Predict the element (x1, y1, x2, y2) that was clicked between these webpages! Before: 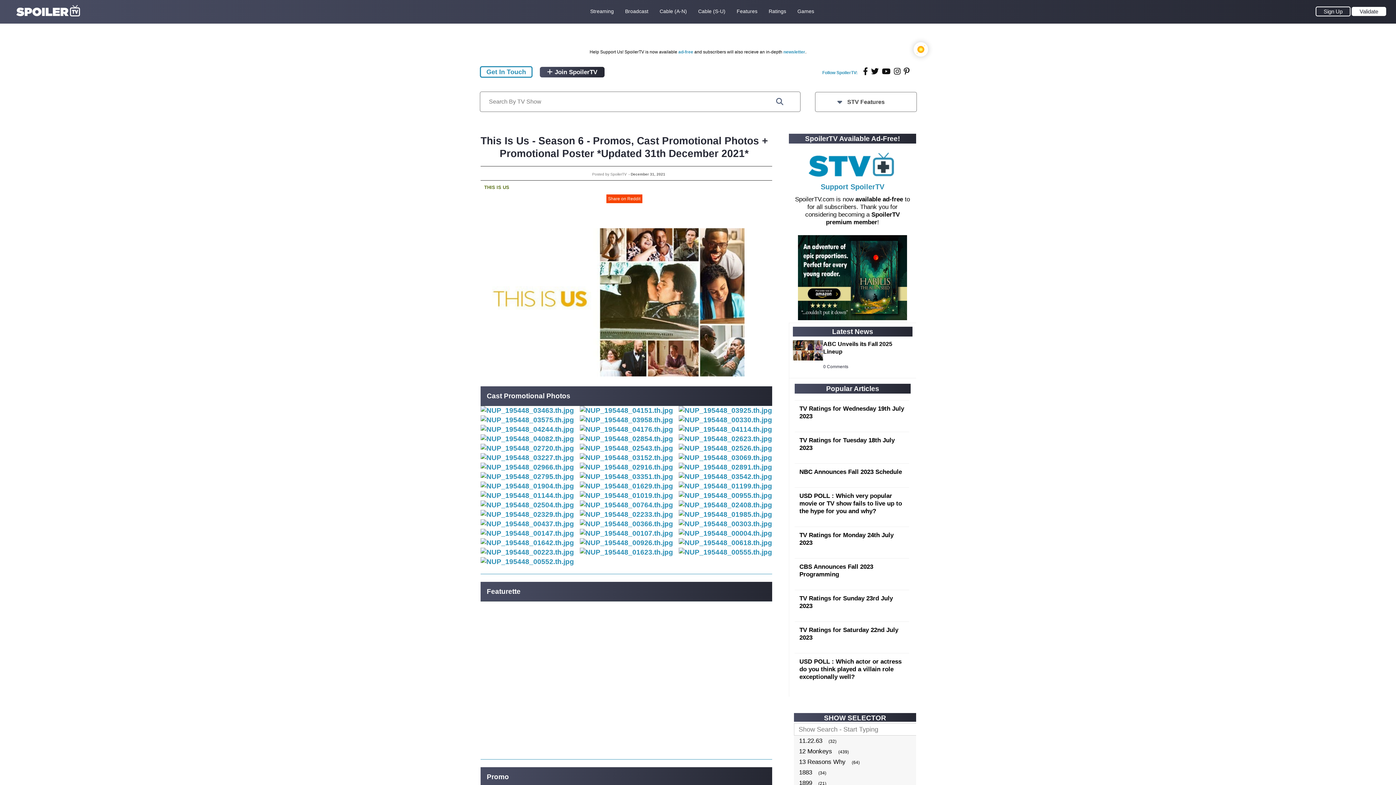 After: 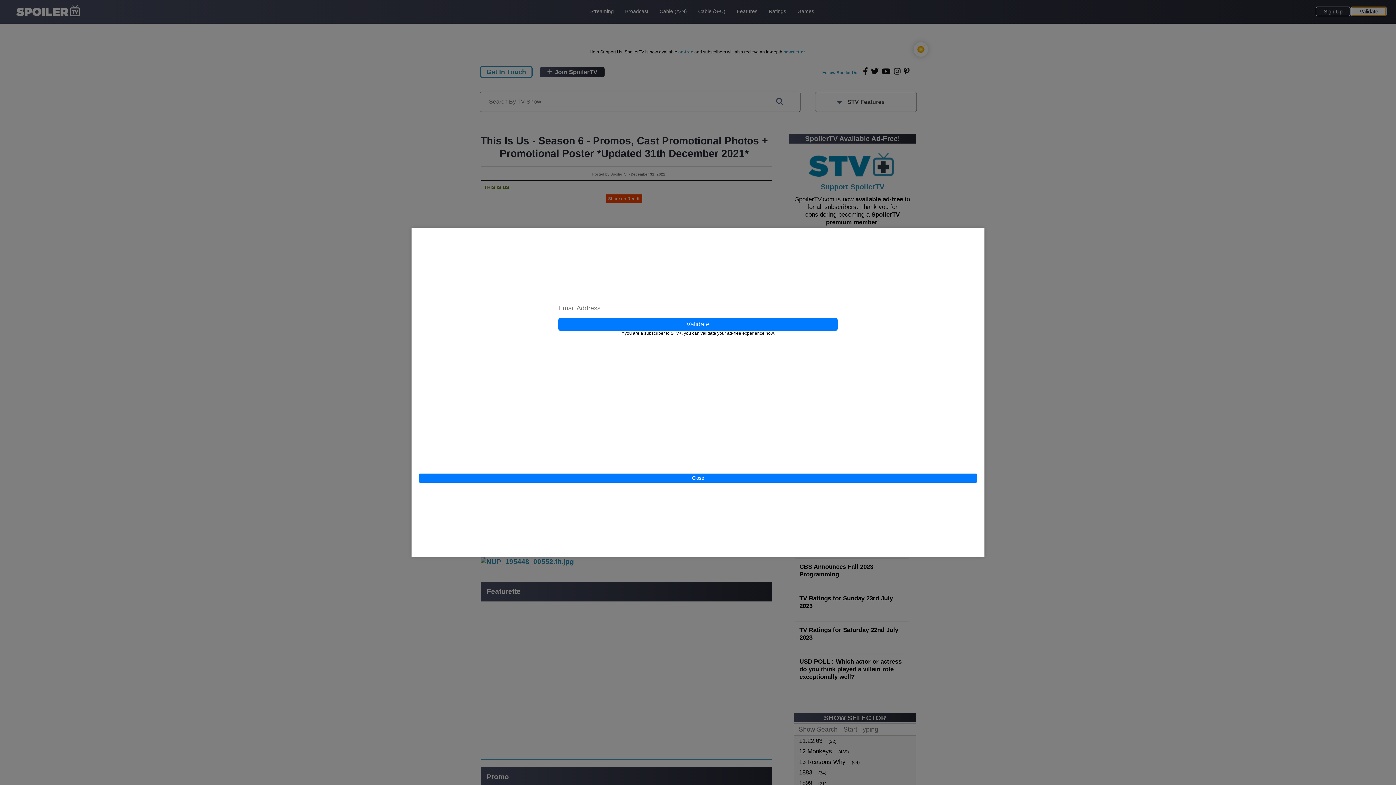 Action: label: Validate bbox: (1352, 6, 1386, 15)